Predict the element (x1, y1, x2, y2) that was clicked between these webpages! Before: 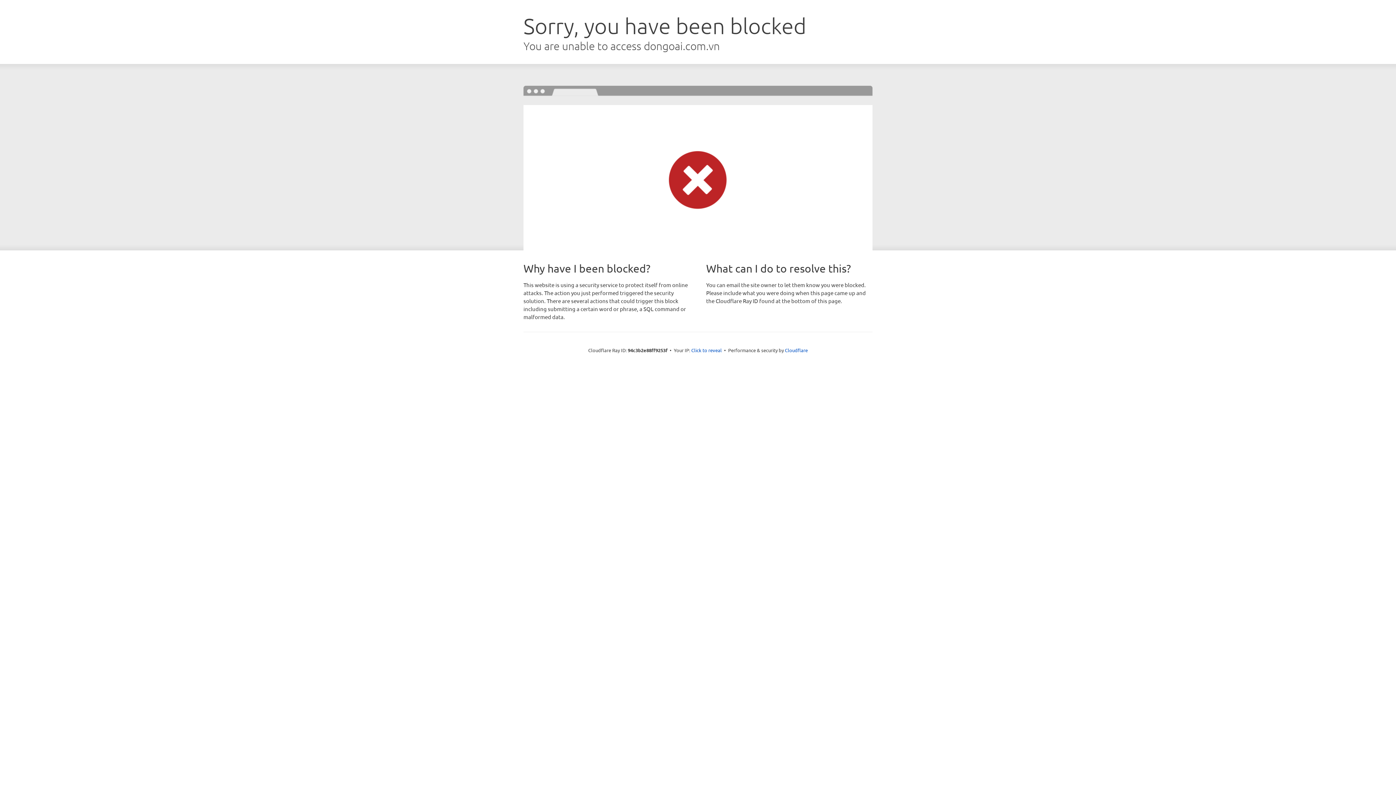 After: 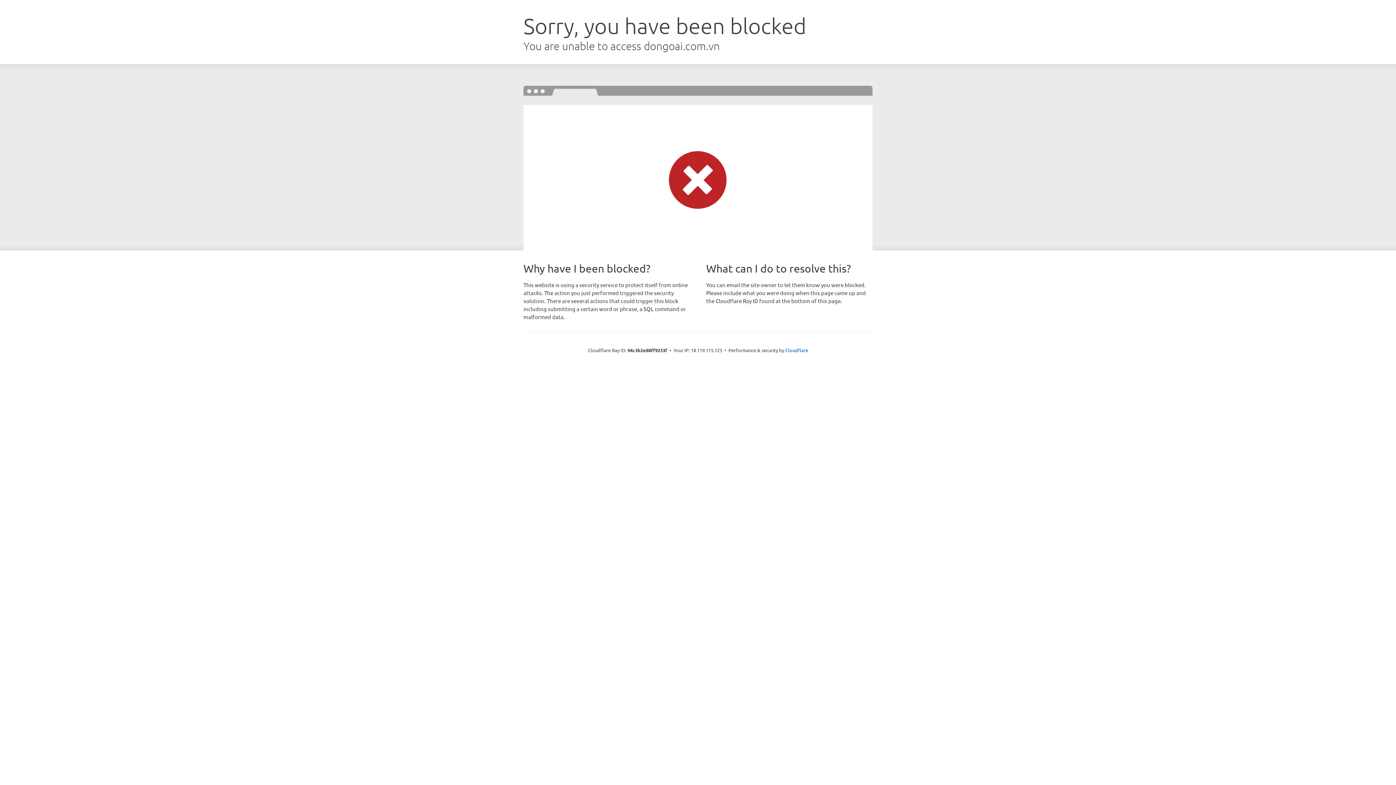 Action: label: Click to reveal bbox: (691, 346, 722, 353)